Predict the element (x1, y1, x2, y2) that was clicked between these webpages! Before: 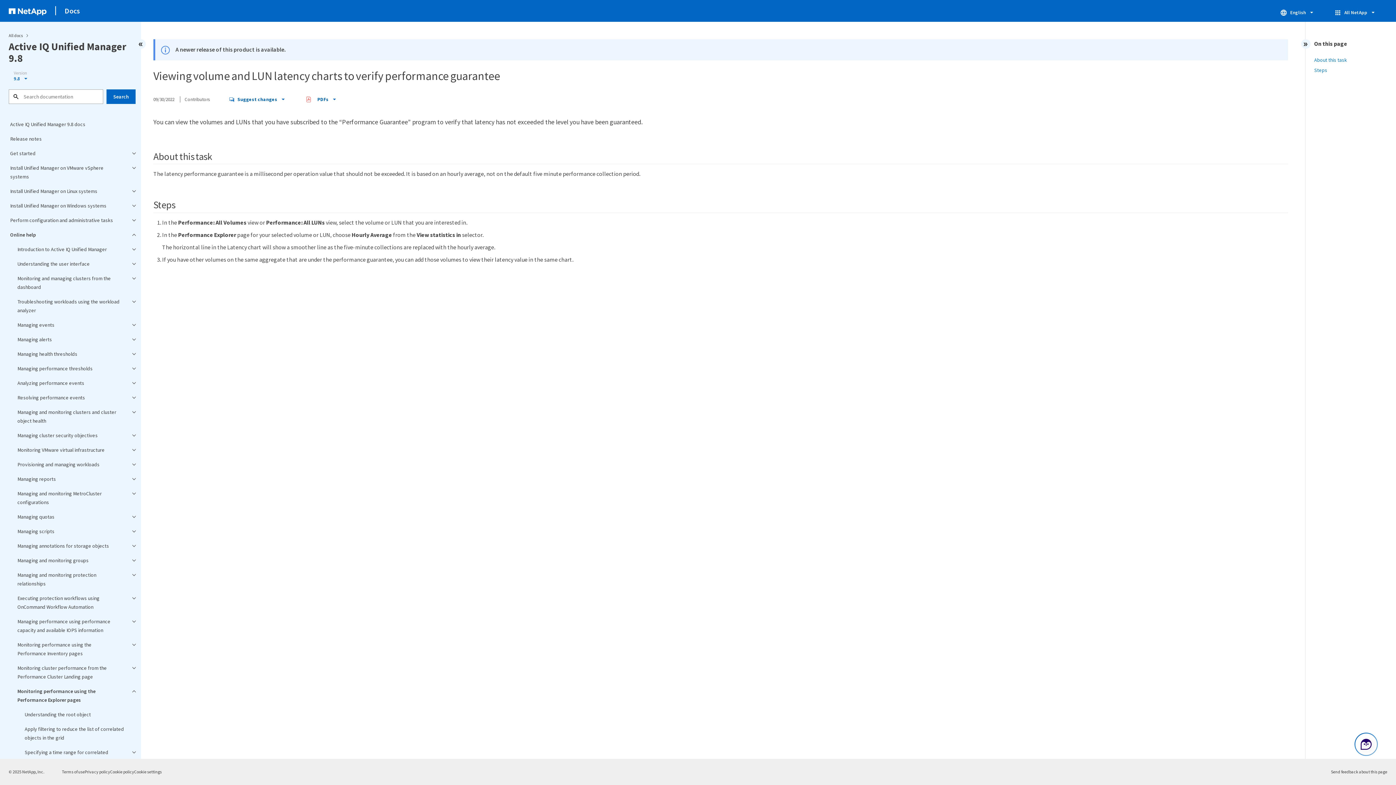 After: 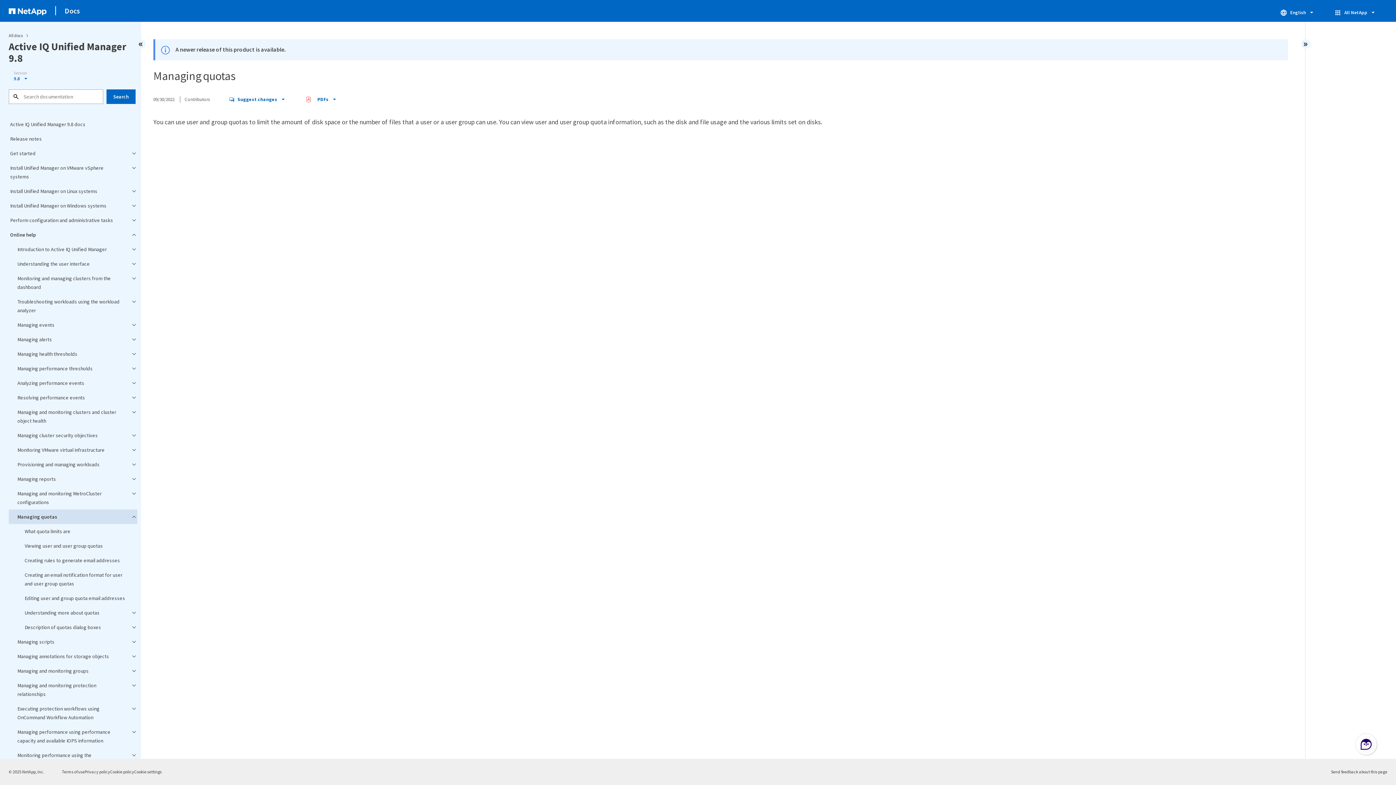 Action: label: Managing quotas bbox: (8, 509, 137, 524)